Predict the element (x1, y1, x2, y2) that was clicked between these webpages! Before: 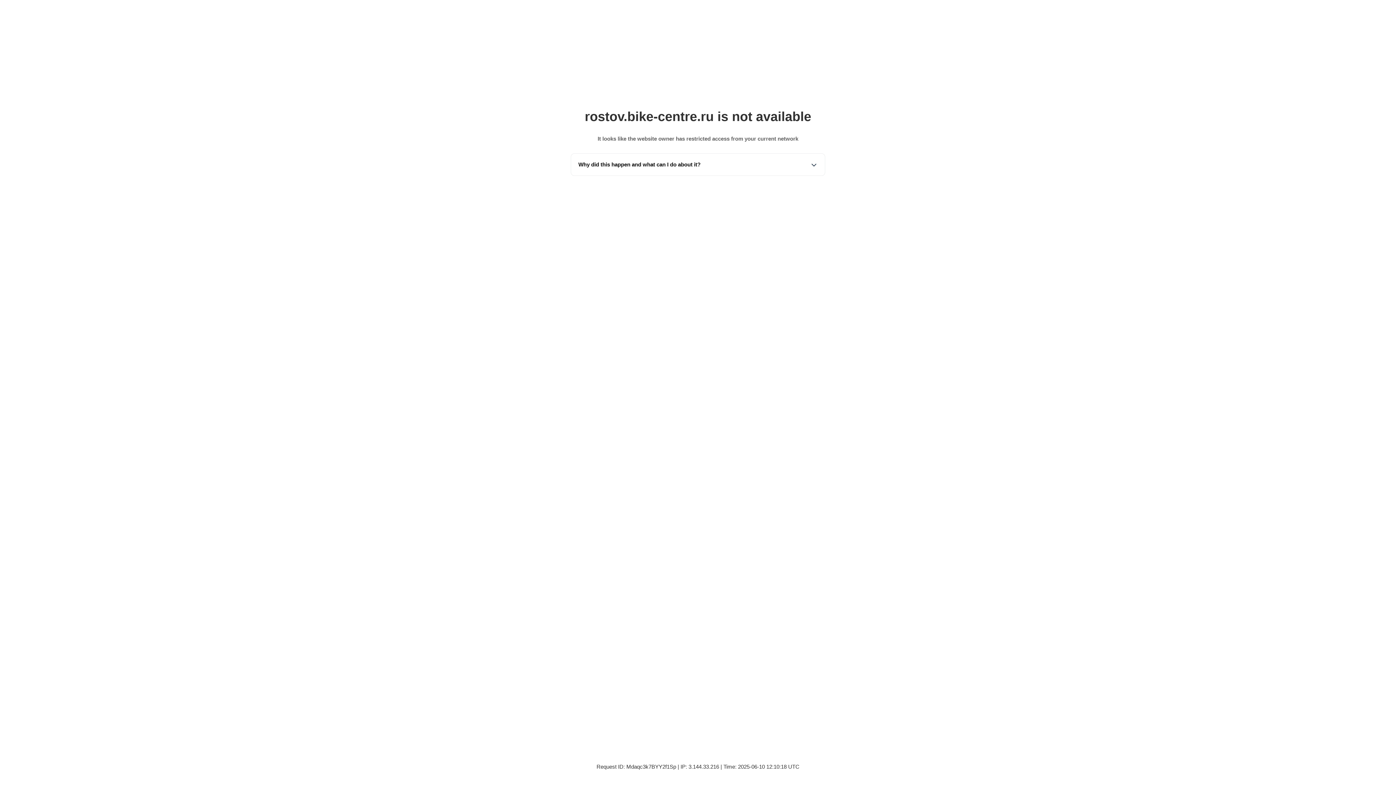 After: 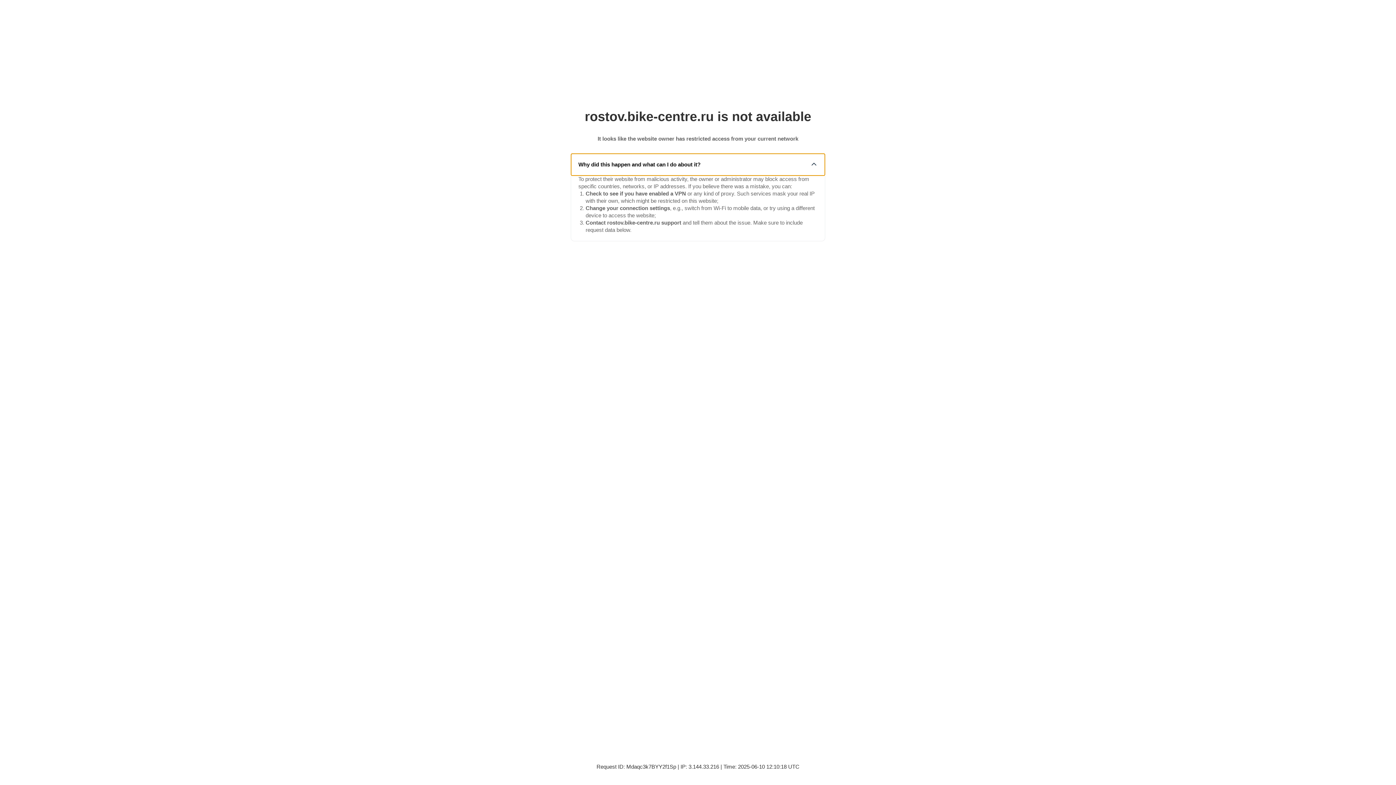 Action: bbox: (571, 153, 825, 175) label: Why did this happen and what can I do about it?